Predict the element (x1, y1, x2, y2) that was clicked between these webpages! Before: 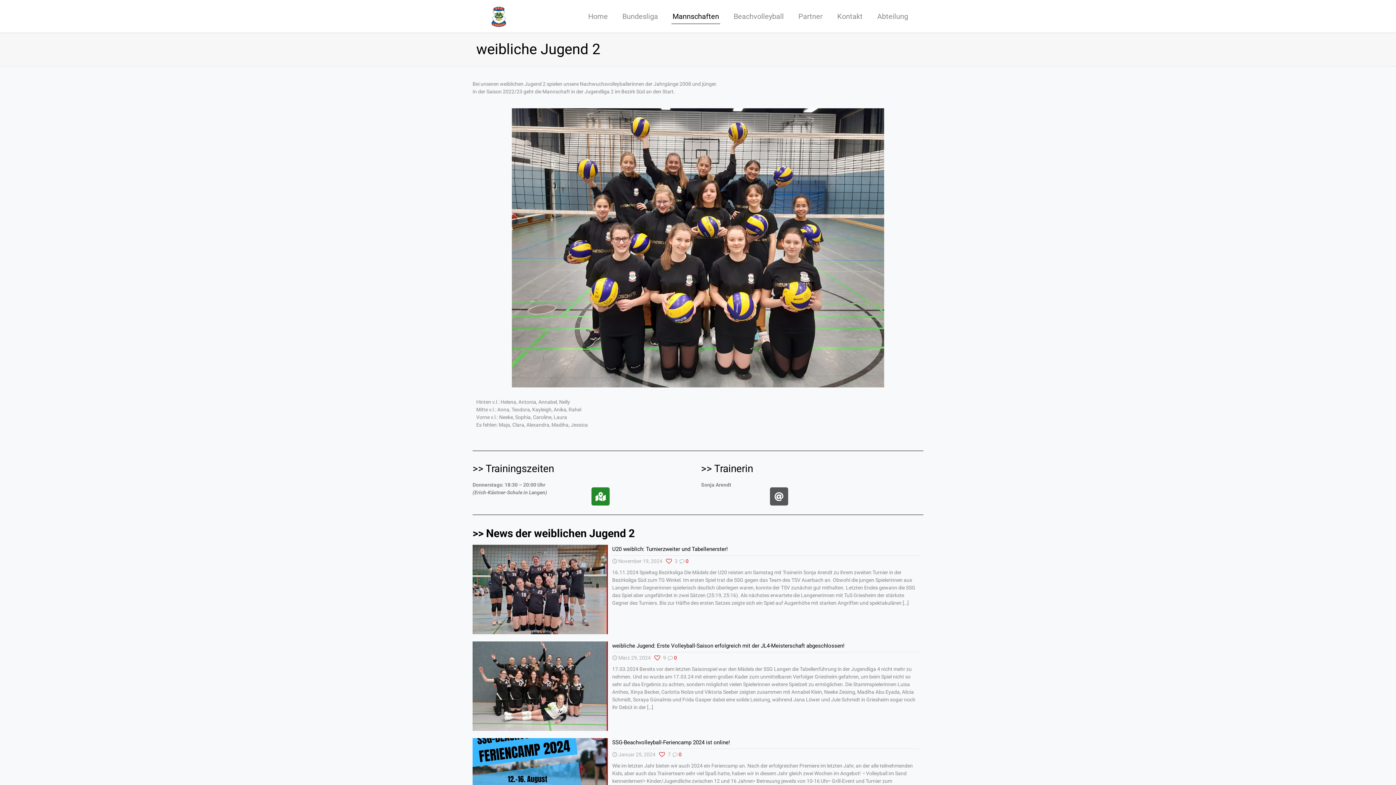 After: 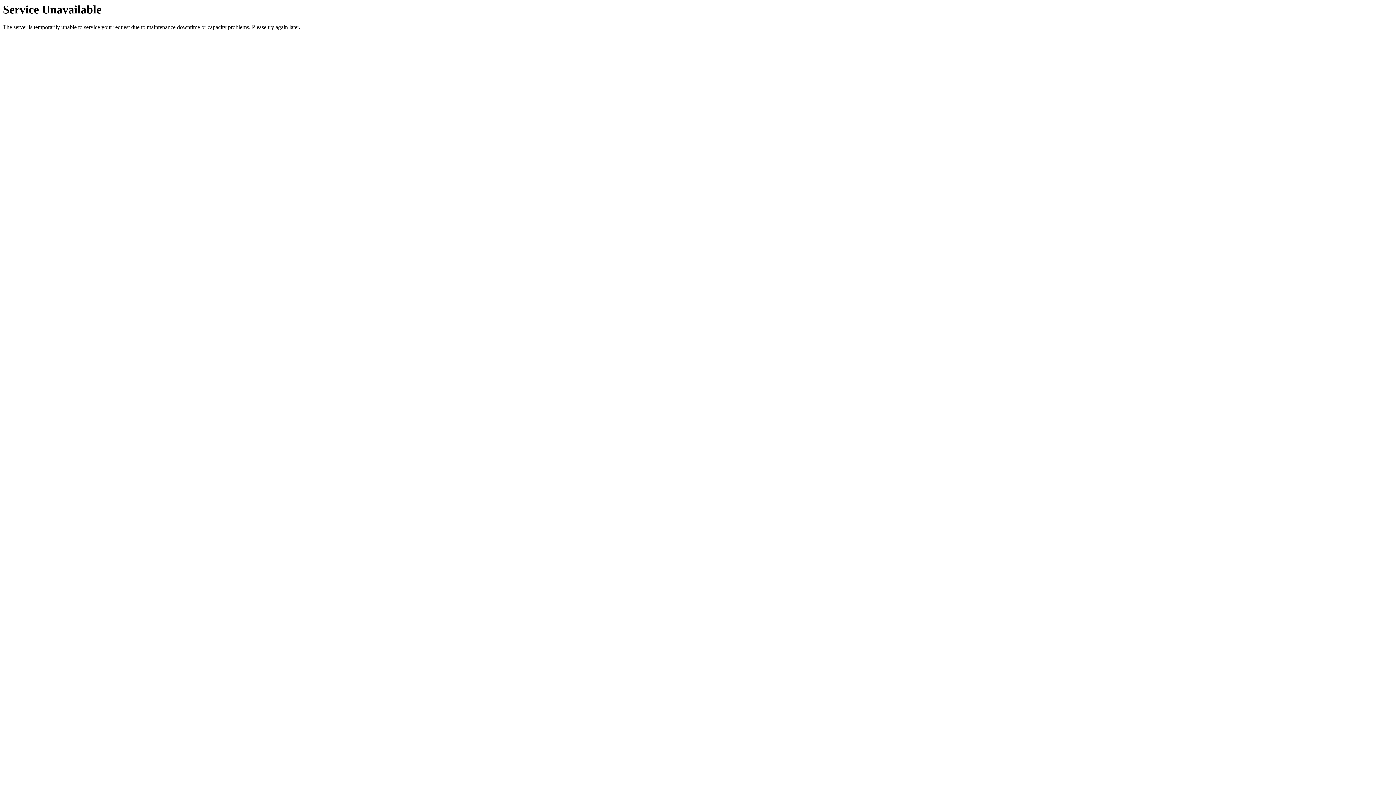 Action: label: weibliche Jugend: Erste Volleyball-Saison erfolgreich mit der JL4-Meisterschaft abgeschlossen! bbox: (612, 642, 844, 649)